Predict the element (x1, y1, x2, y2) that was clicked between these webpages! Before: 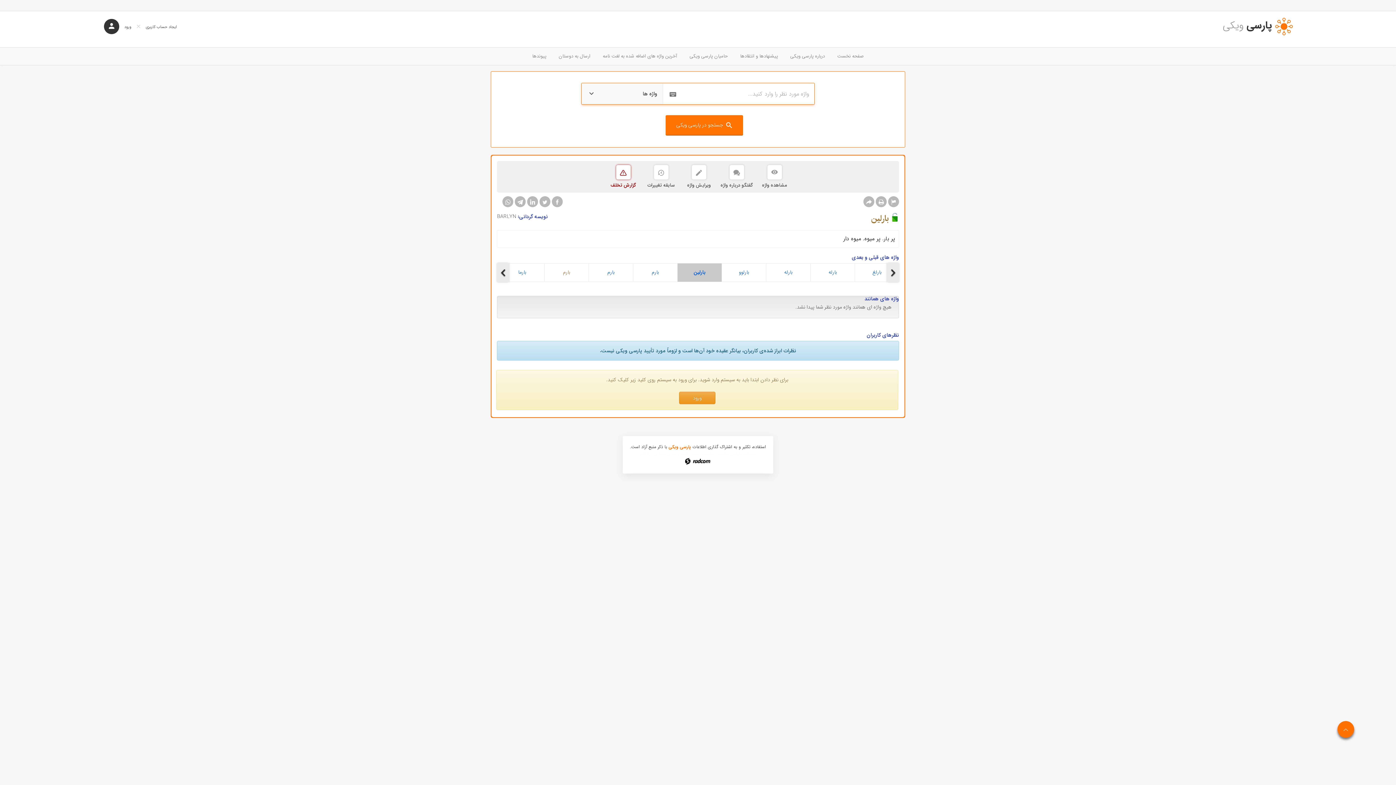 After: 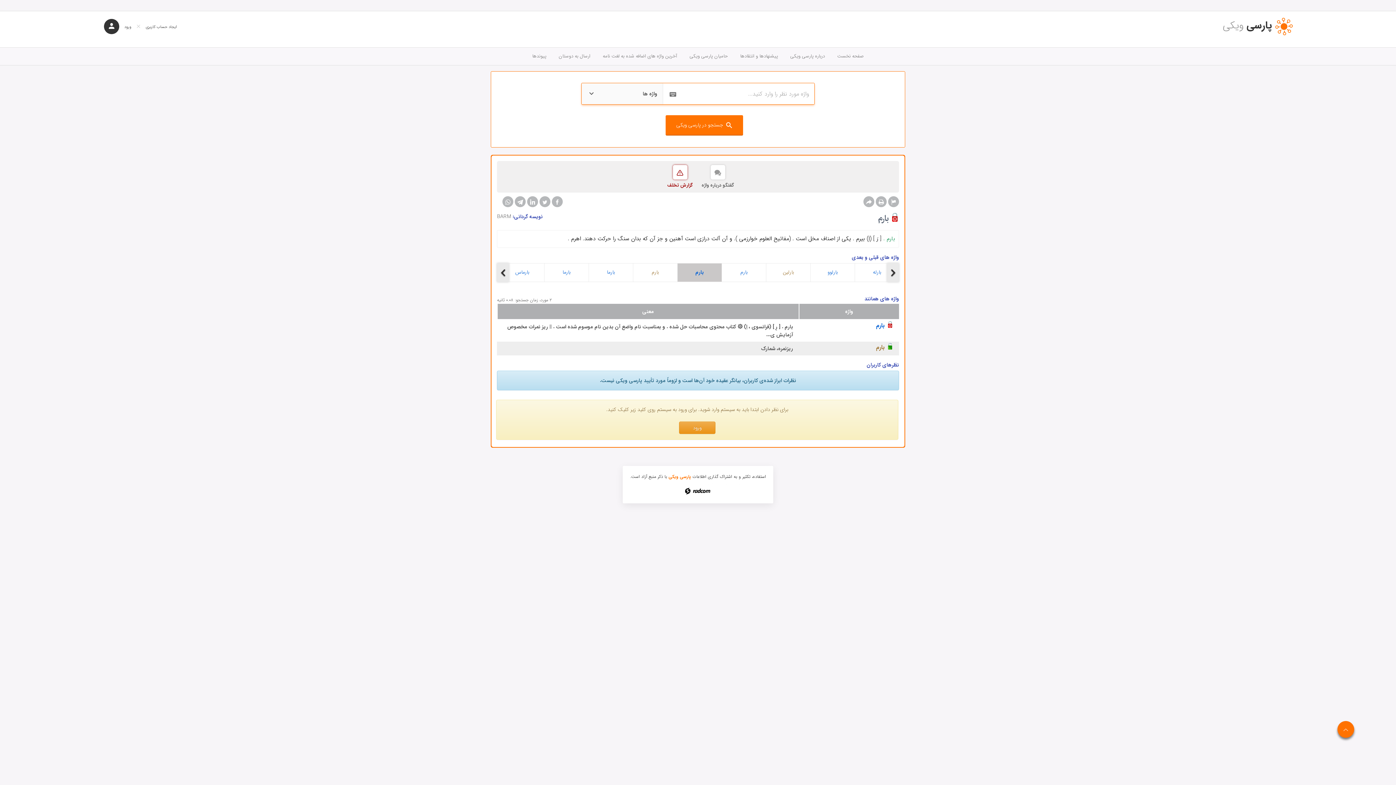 Action: bbox: (589, 263, 633, 281) label: بارم